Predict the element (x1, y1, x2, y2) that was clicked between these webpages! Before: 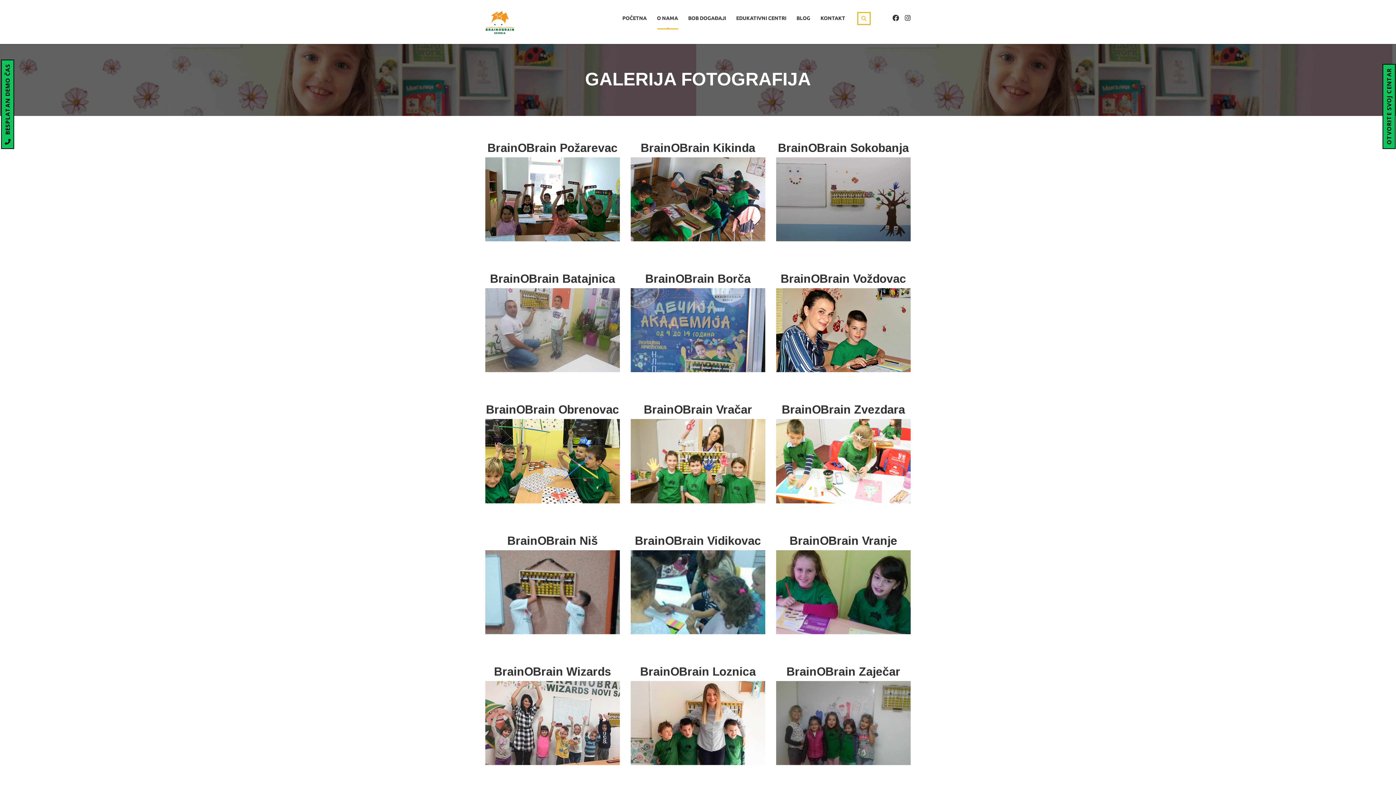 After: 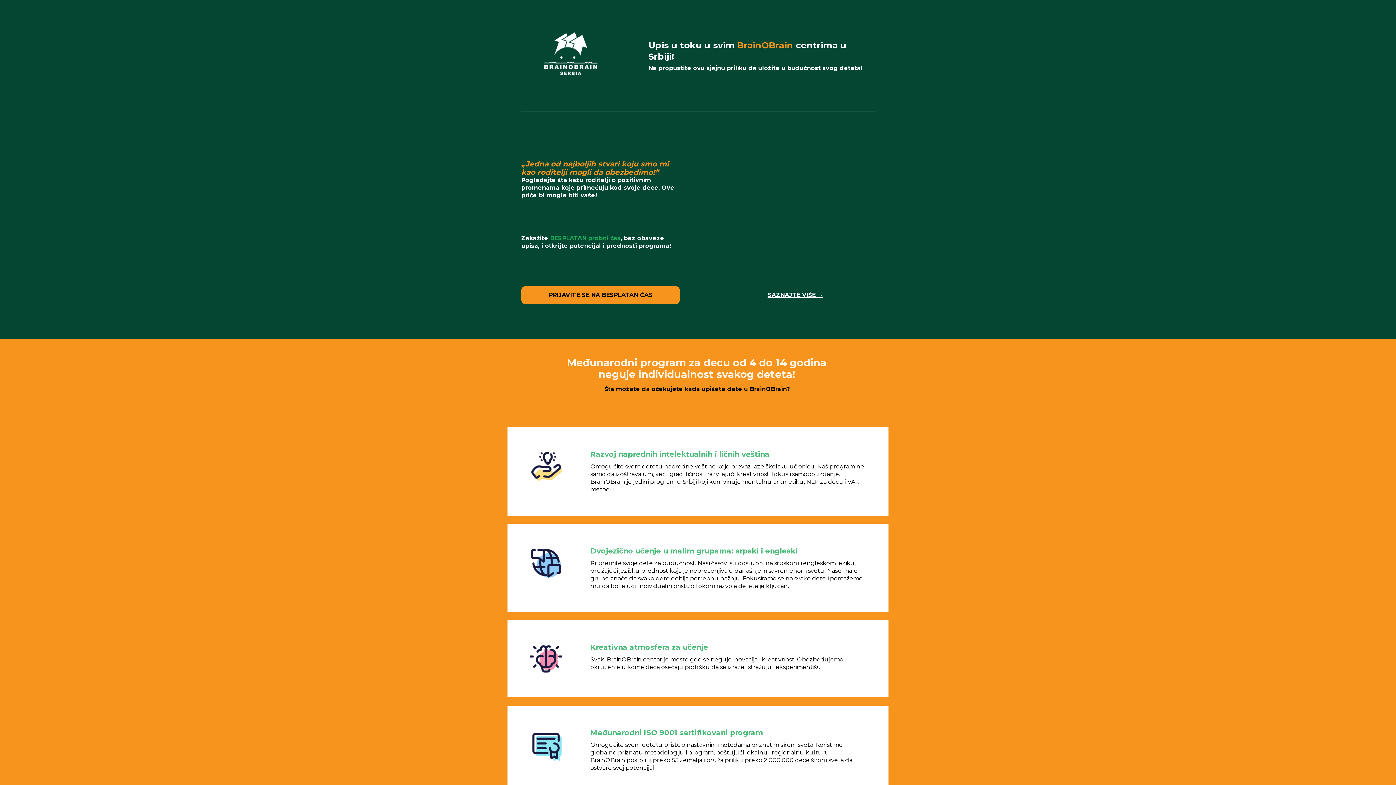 Action: bbox: (1, 59, 14, 149) label:  BESPLATAN DEMO ČAS